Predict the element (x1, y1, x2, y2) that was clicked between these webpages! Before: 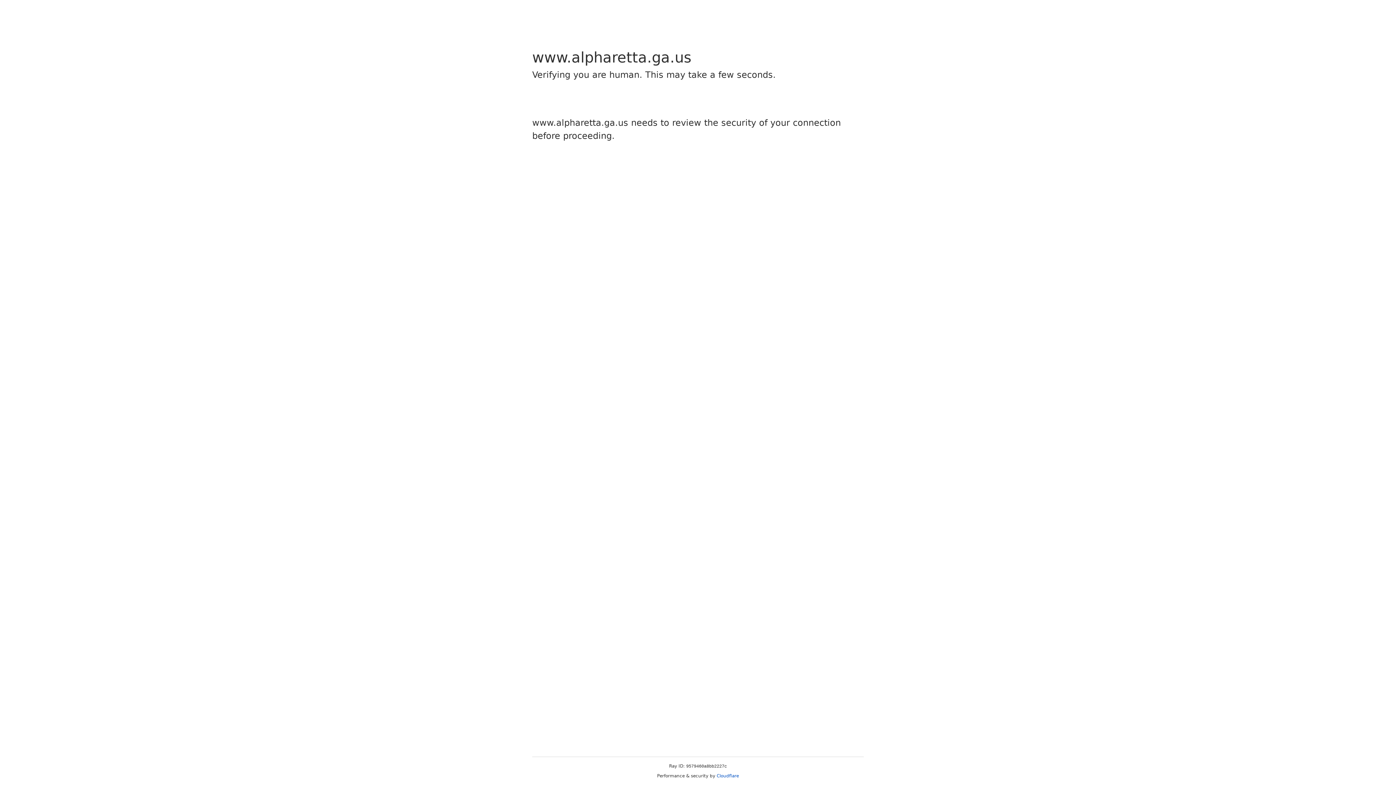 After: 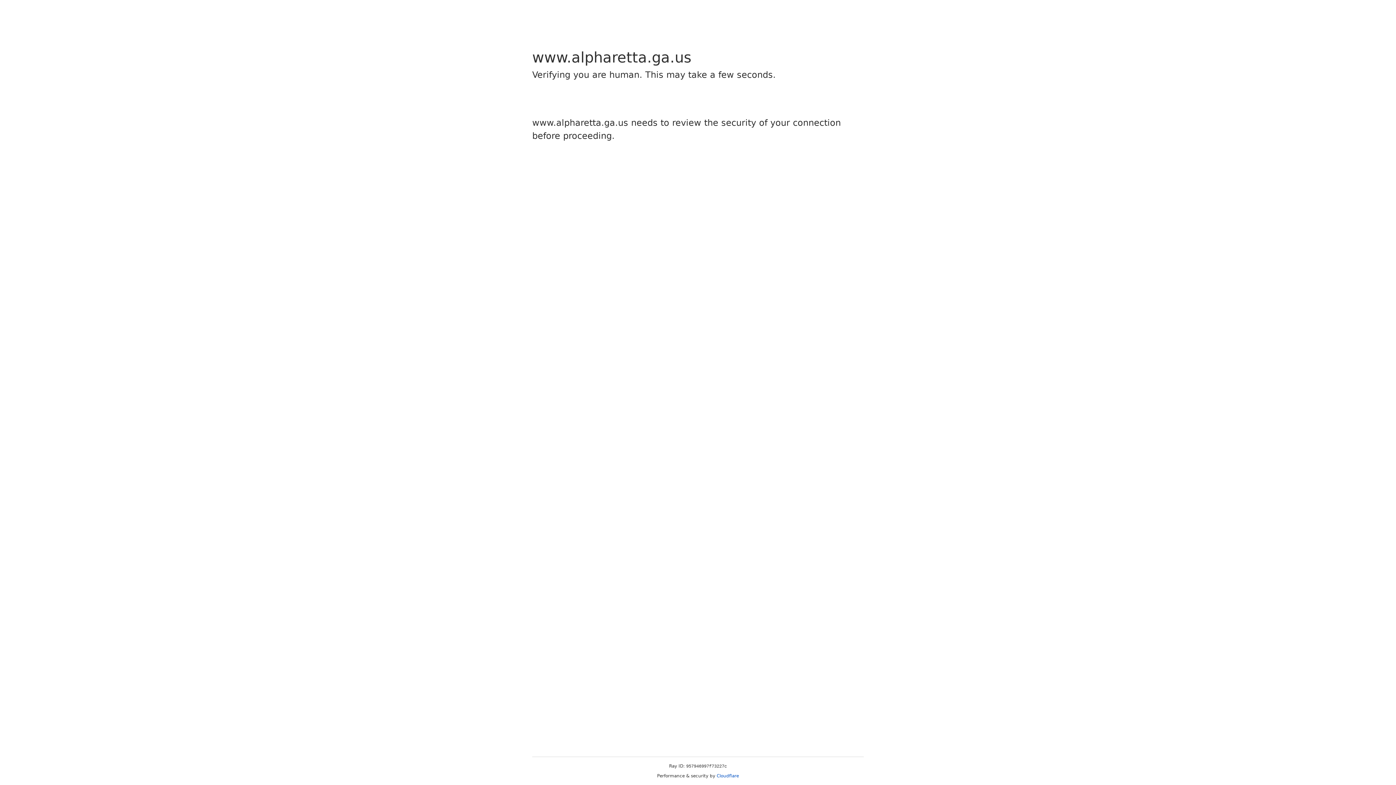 Action: bbox: (716, 773, 739, 778) label: Cloudflare